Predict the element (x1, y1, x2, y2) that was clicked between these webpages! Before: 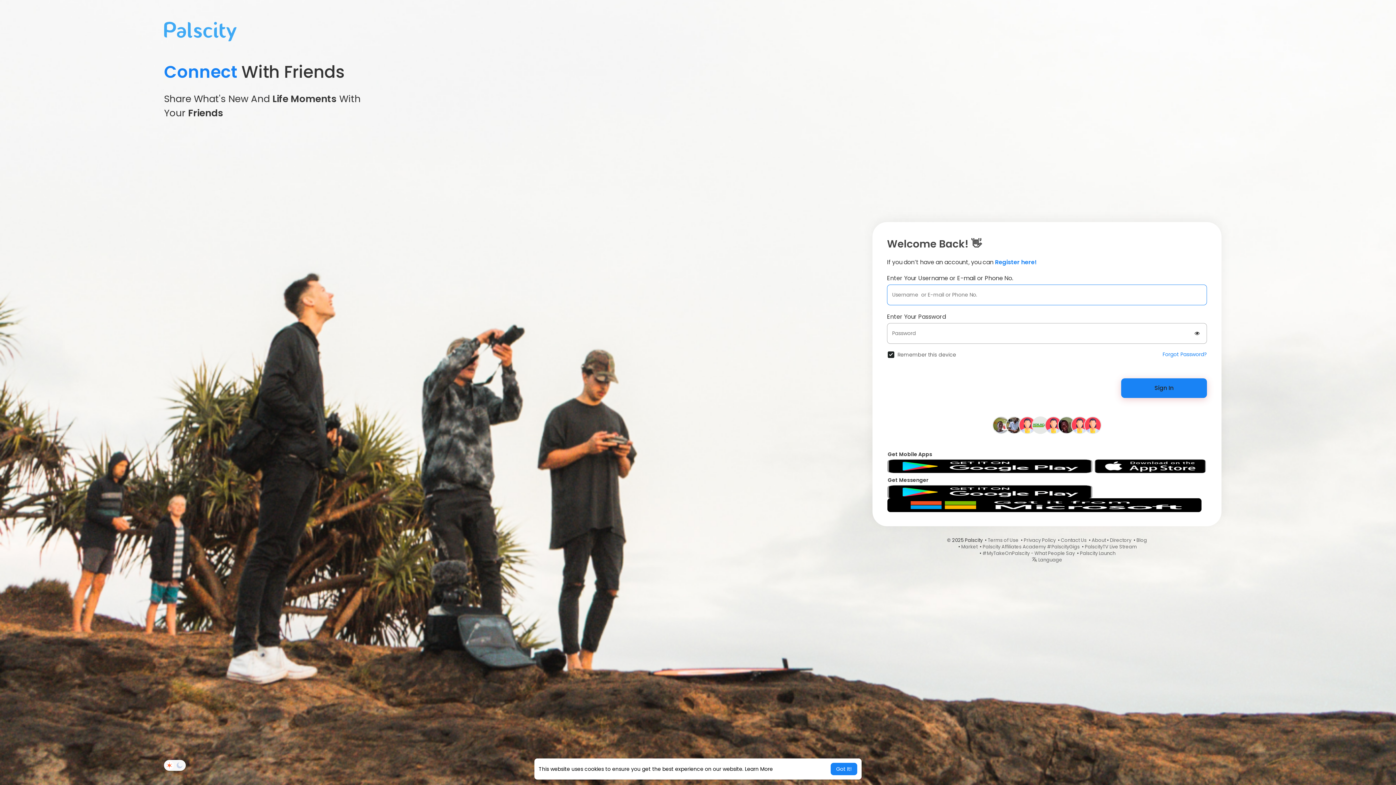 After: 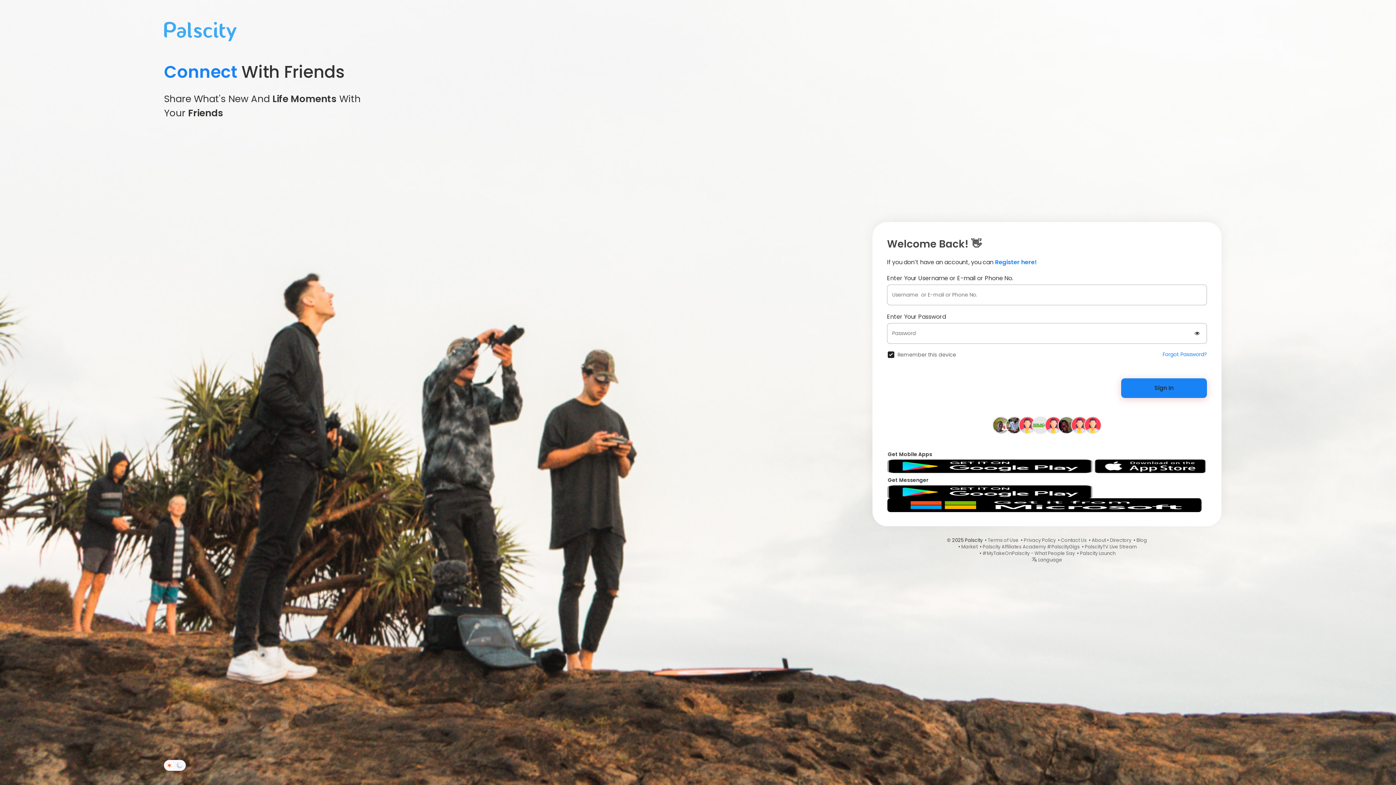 Action: bbox: (830, 763, 857, 775) label: dismiss cookie message